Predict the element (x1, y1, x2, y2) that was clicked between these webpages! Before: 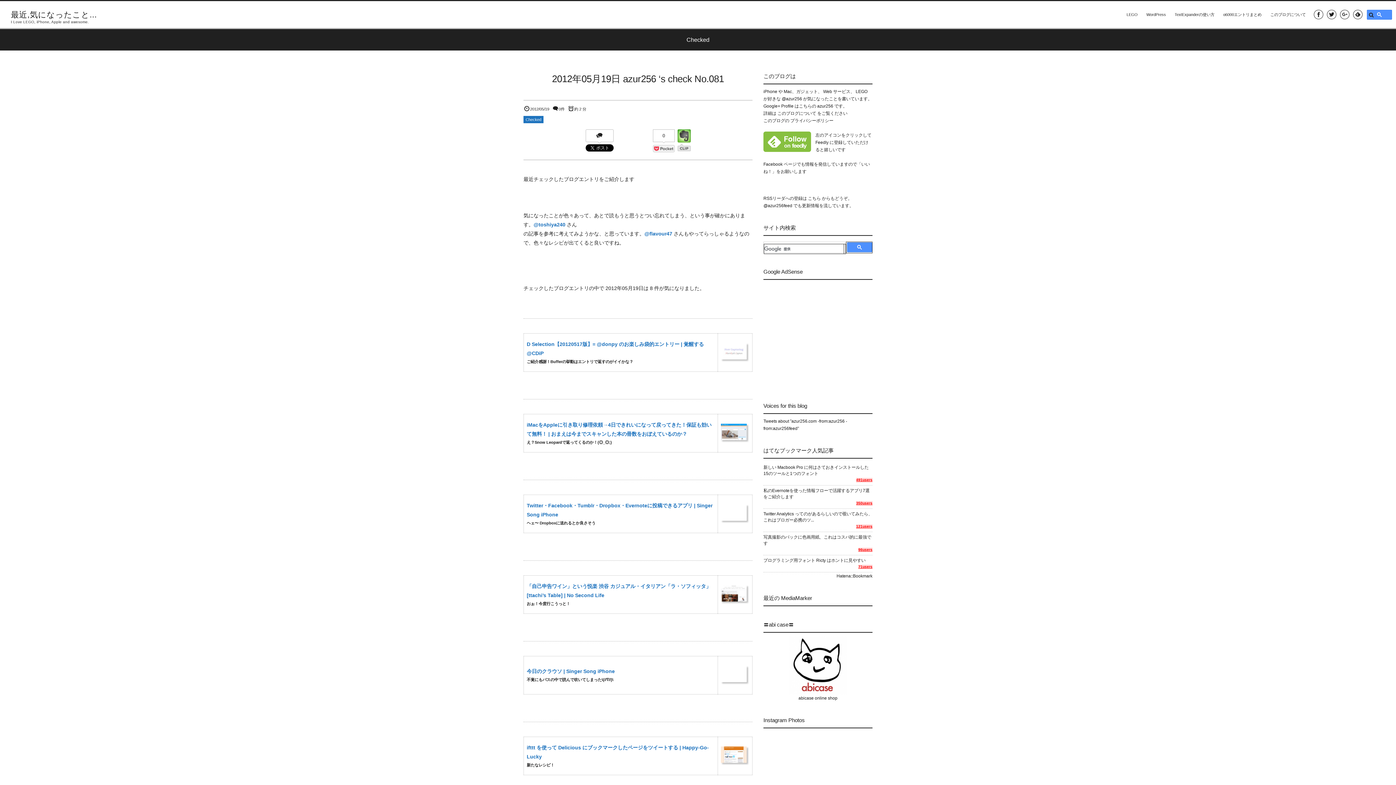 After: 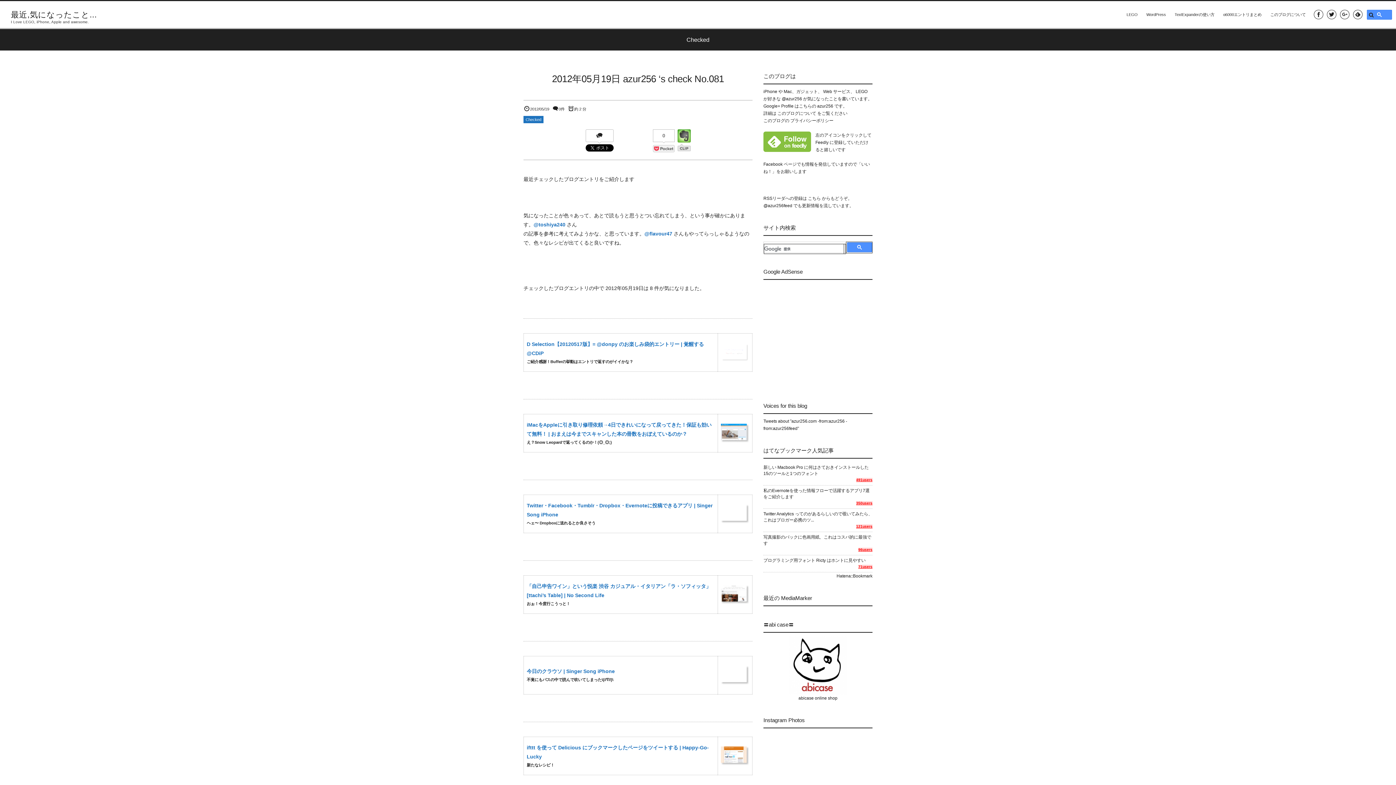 Action: bbox: (721, 361, 749, 367)